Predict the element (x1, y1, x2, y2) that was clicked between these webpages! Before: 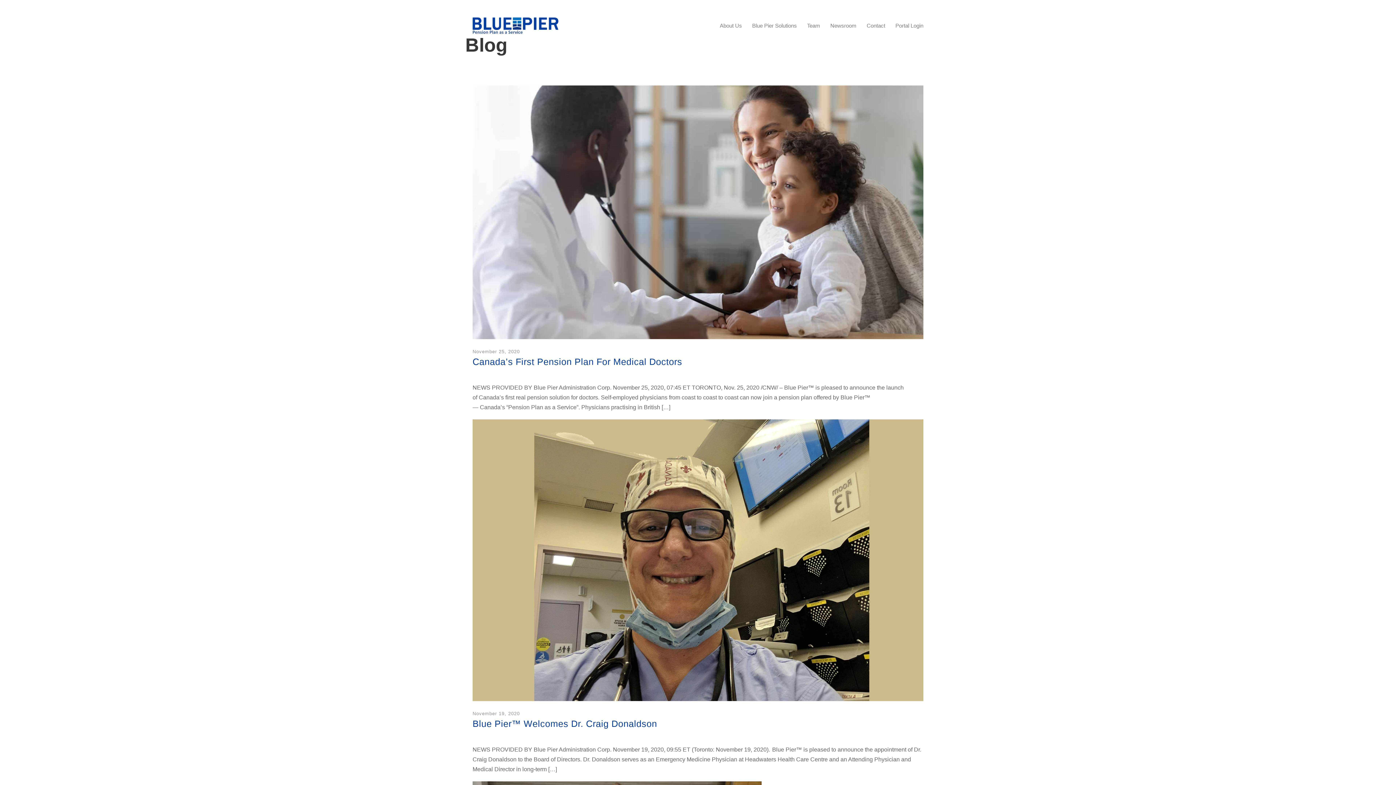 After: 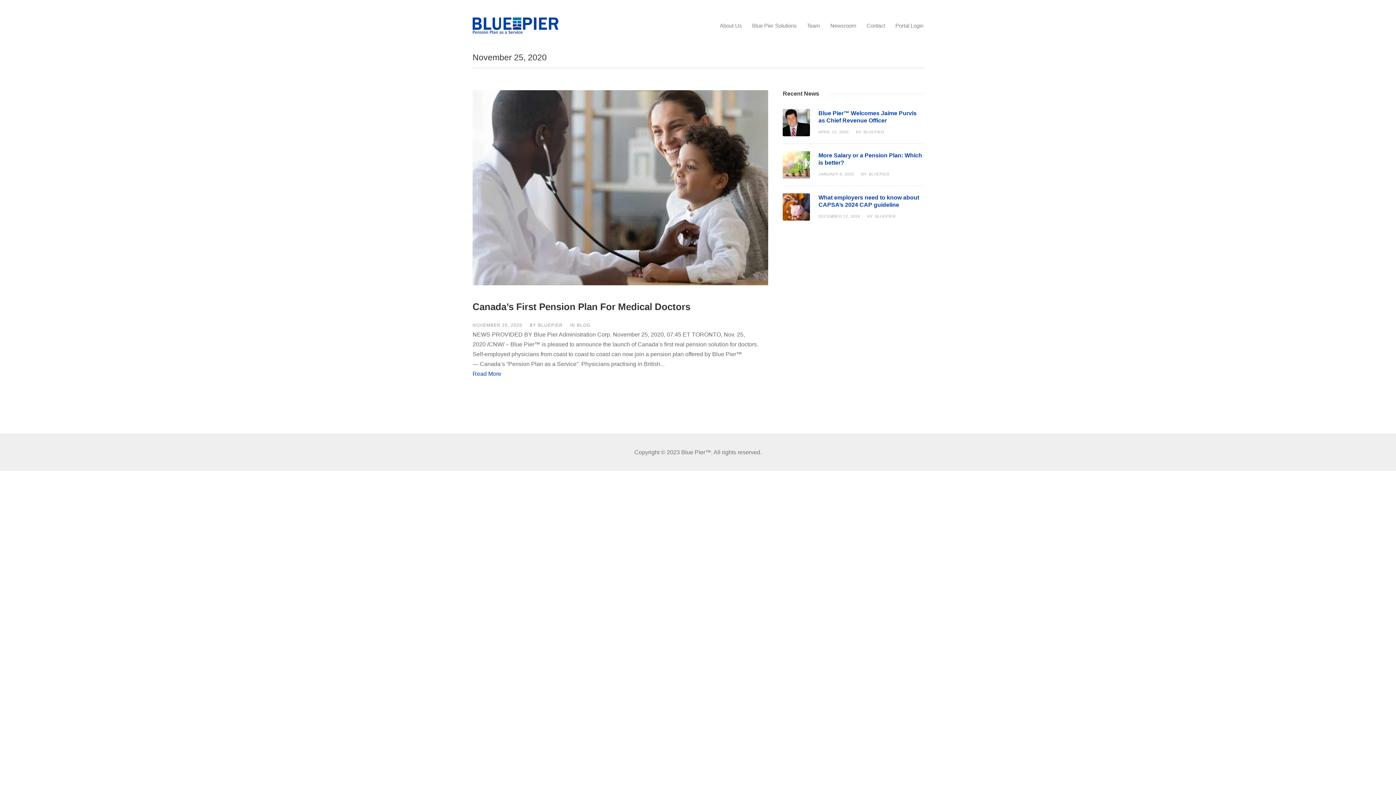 Action: bbox: (472, 348, 520, 354) label: November 25, 2020